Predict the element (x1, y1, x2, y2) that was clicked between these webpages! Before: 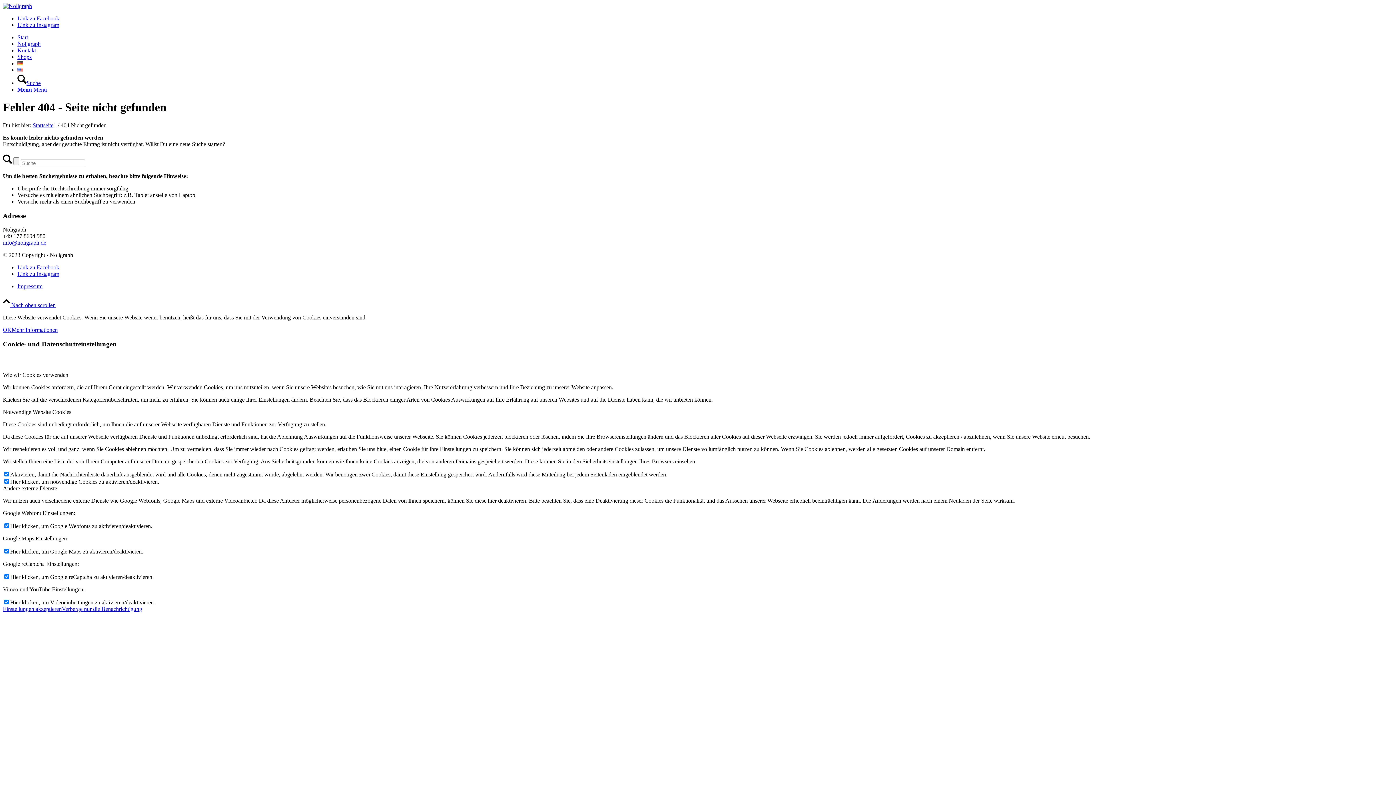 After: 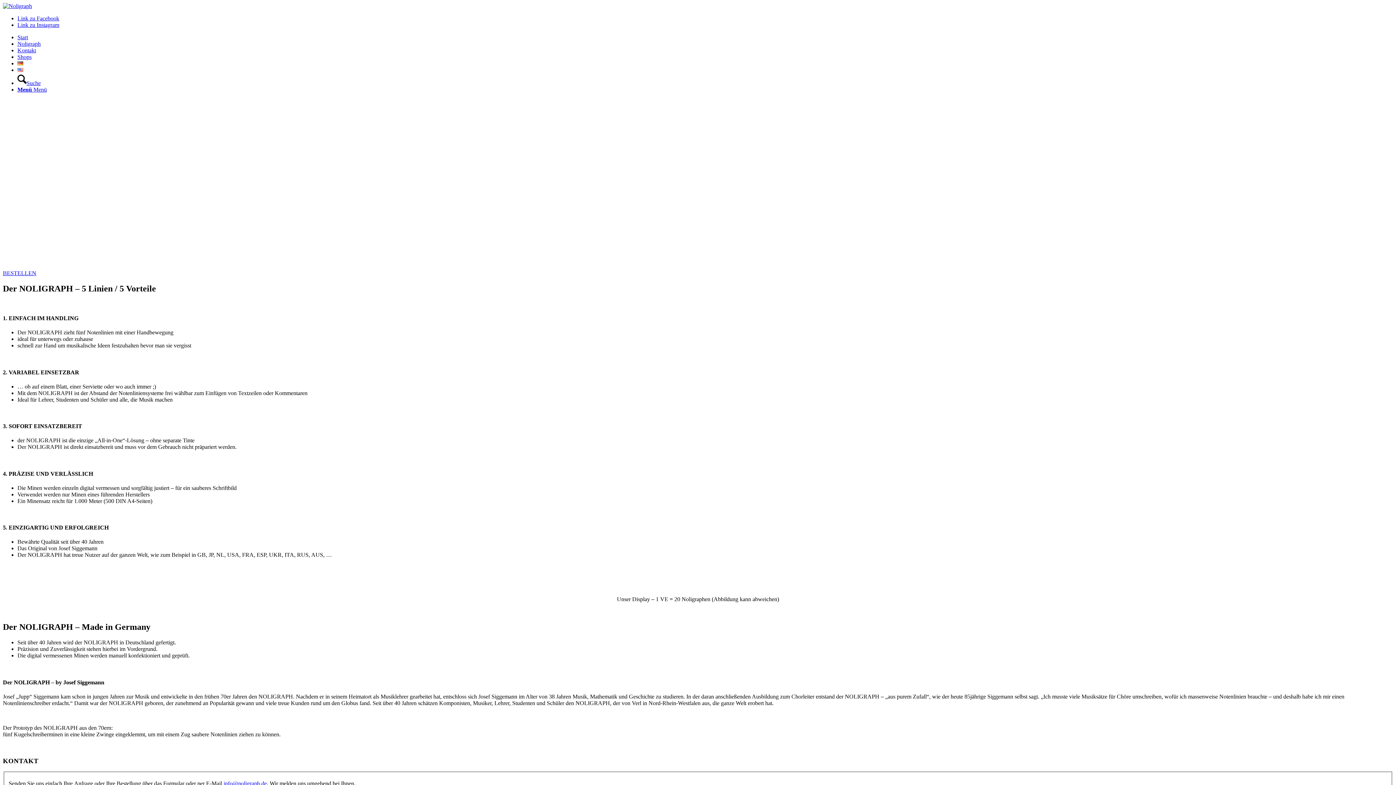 Action: bbox: (17, 60, 23, 66)